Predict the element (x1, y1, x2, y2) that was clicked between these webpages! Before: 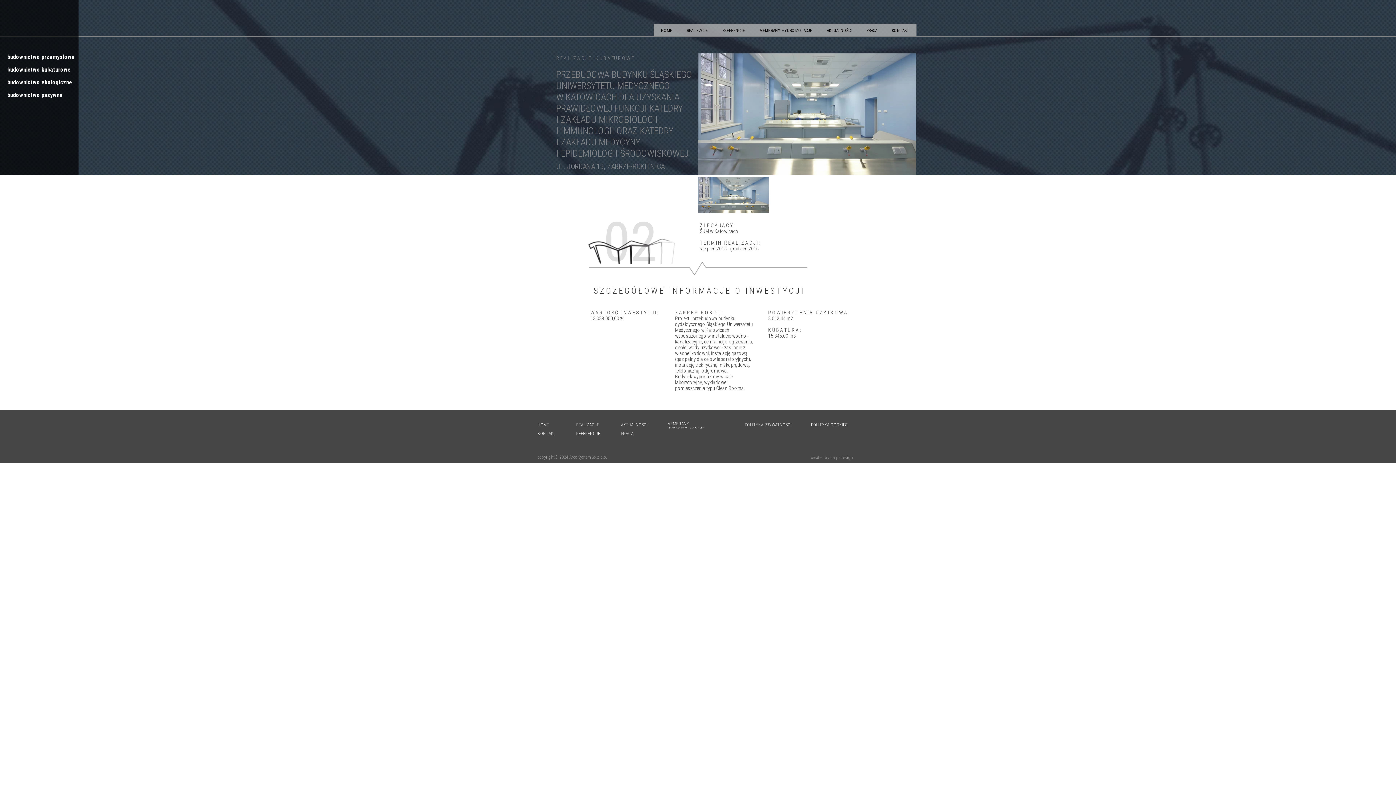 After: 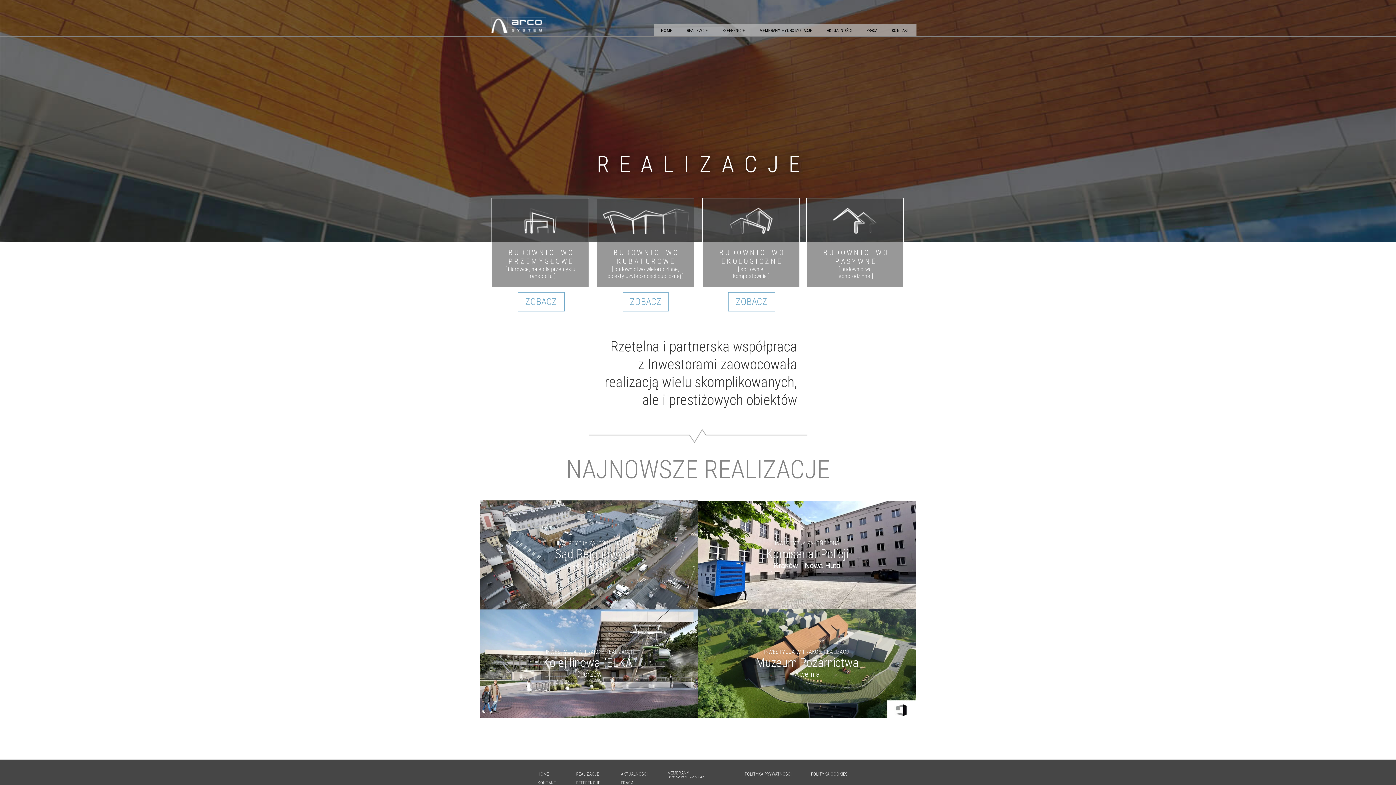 Action: label: REALIZACJE bbox: (679, 23, 715, 36)